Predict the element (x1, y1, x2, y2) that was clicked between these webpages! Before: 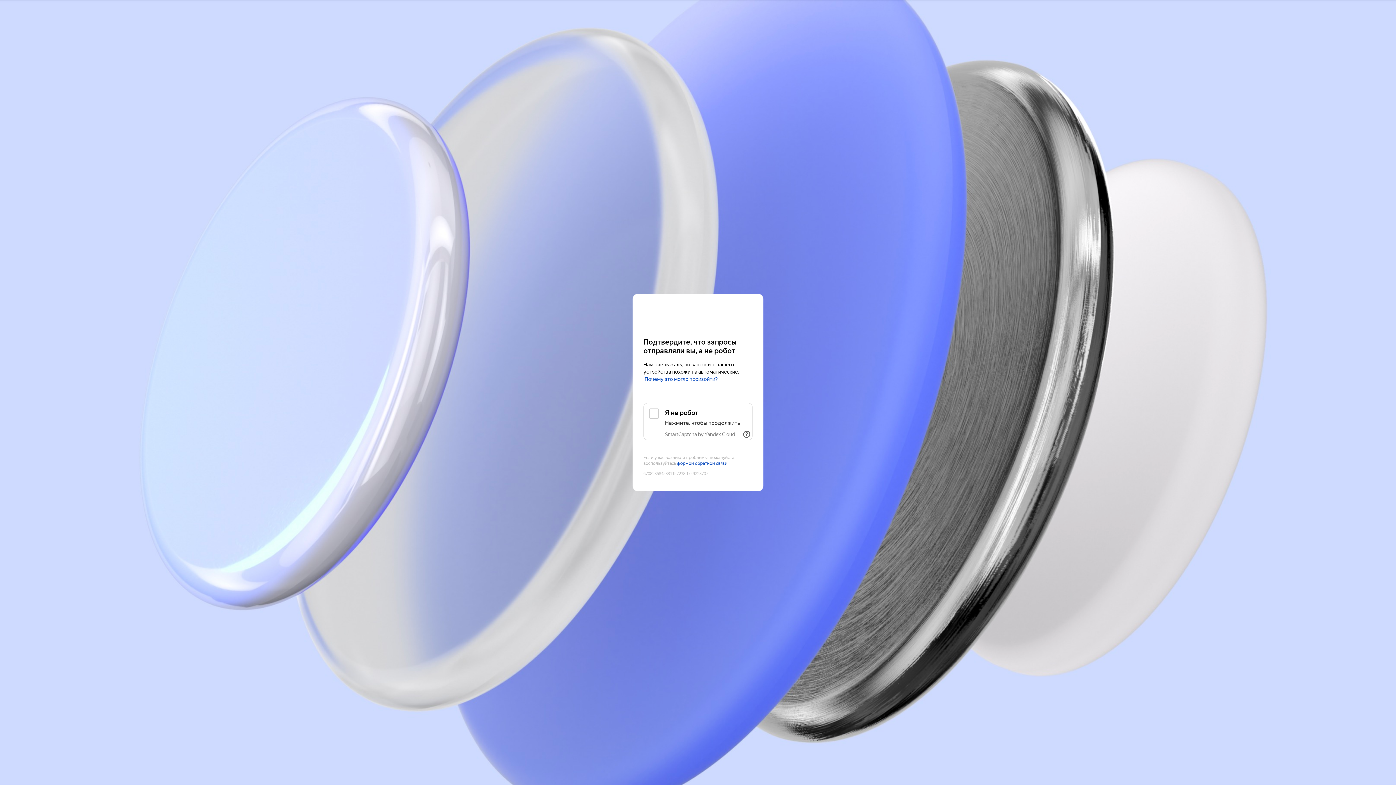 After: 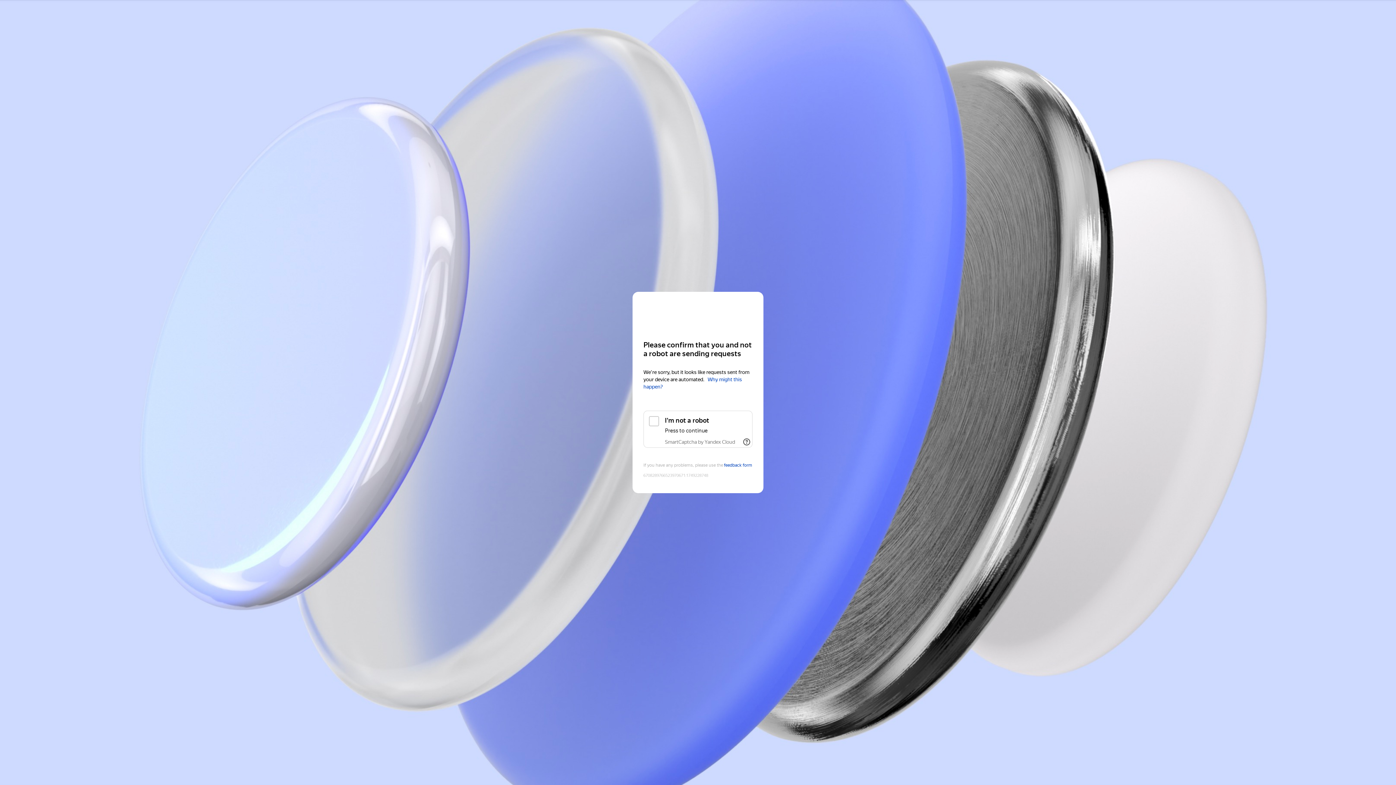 Action: bbox: (643, 308, 752, 321) label: Yandex Cloud